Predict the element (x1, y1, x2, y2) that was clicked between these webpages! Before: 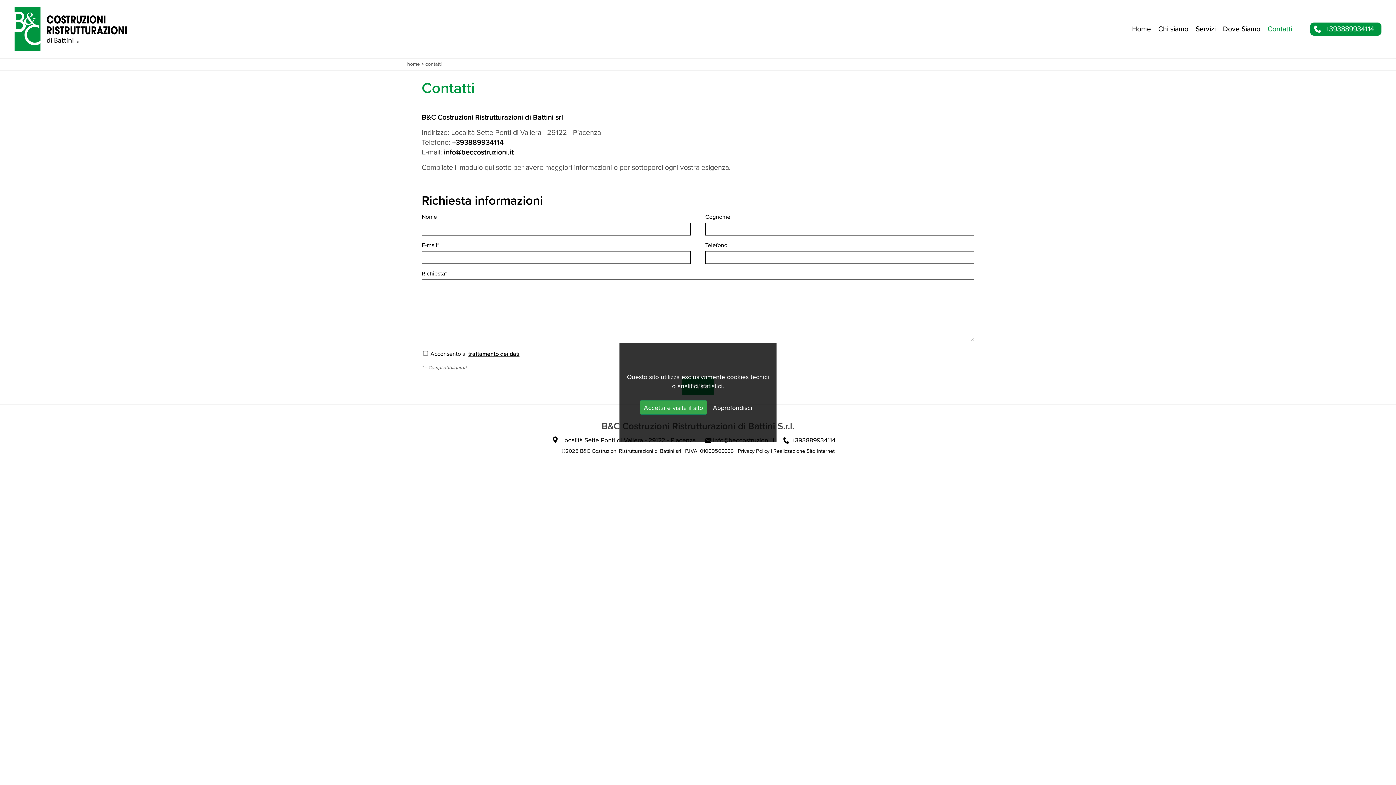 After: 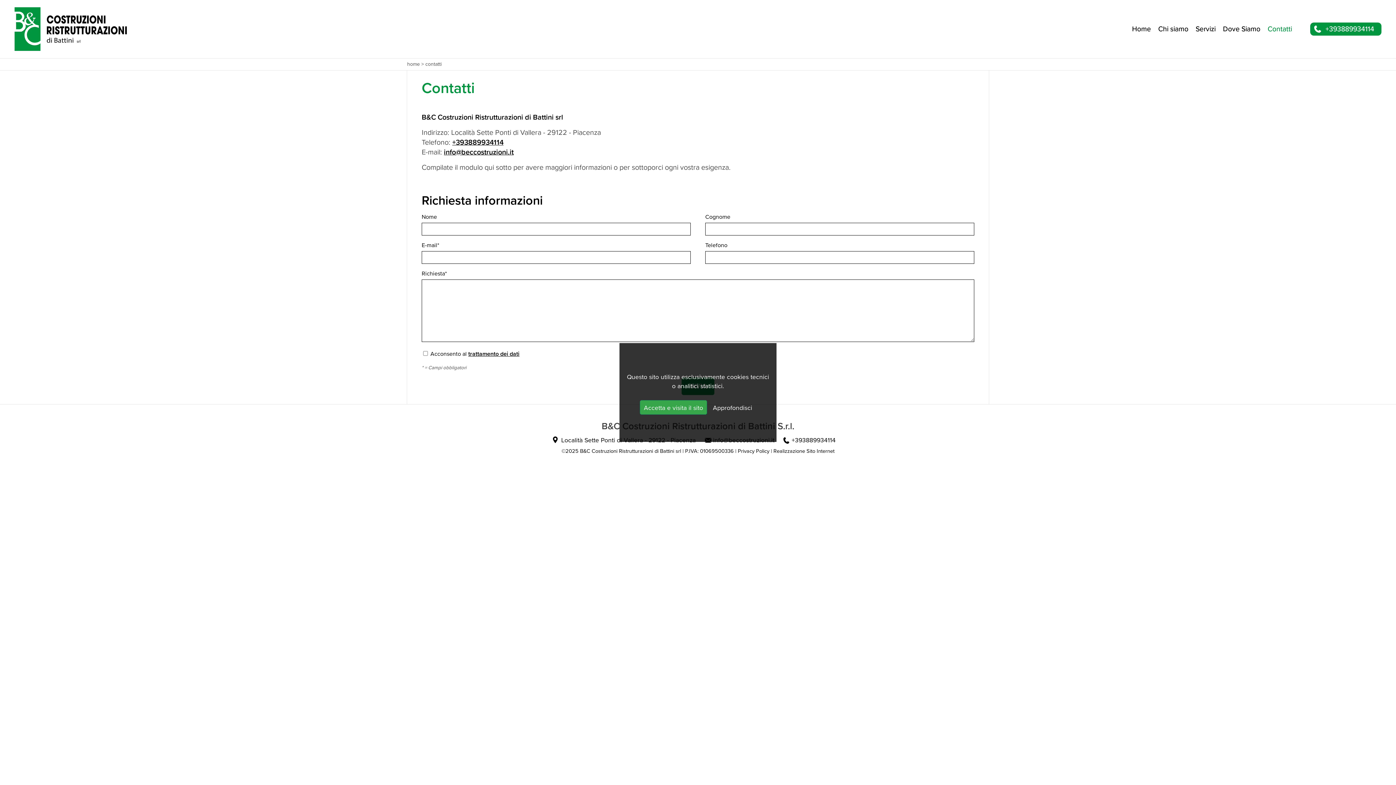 Action: bbox: (1322, 22, 1378, 35) label: +393889934114